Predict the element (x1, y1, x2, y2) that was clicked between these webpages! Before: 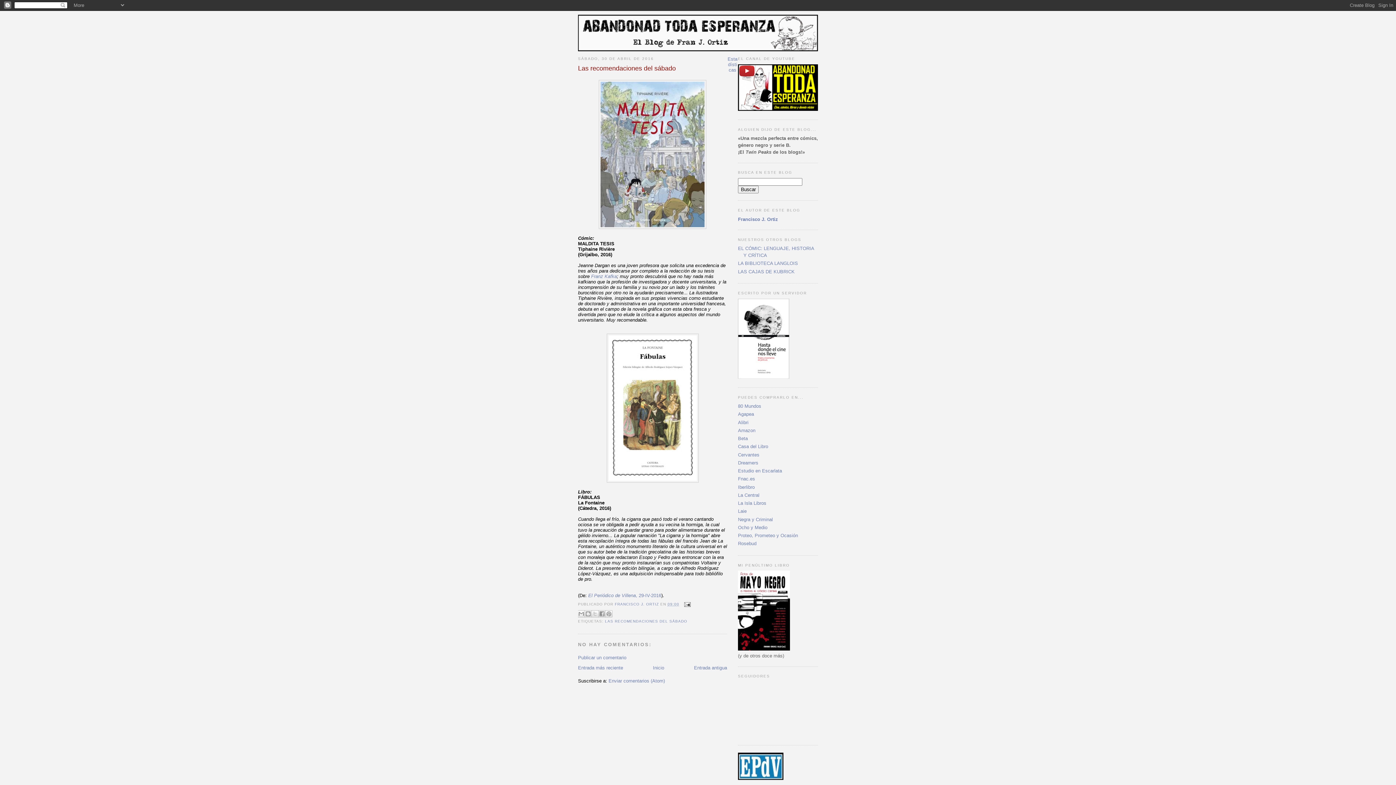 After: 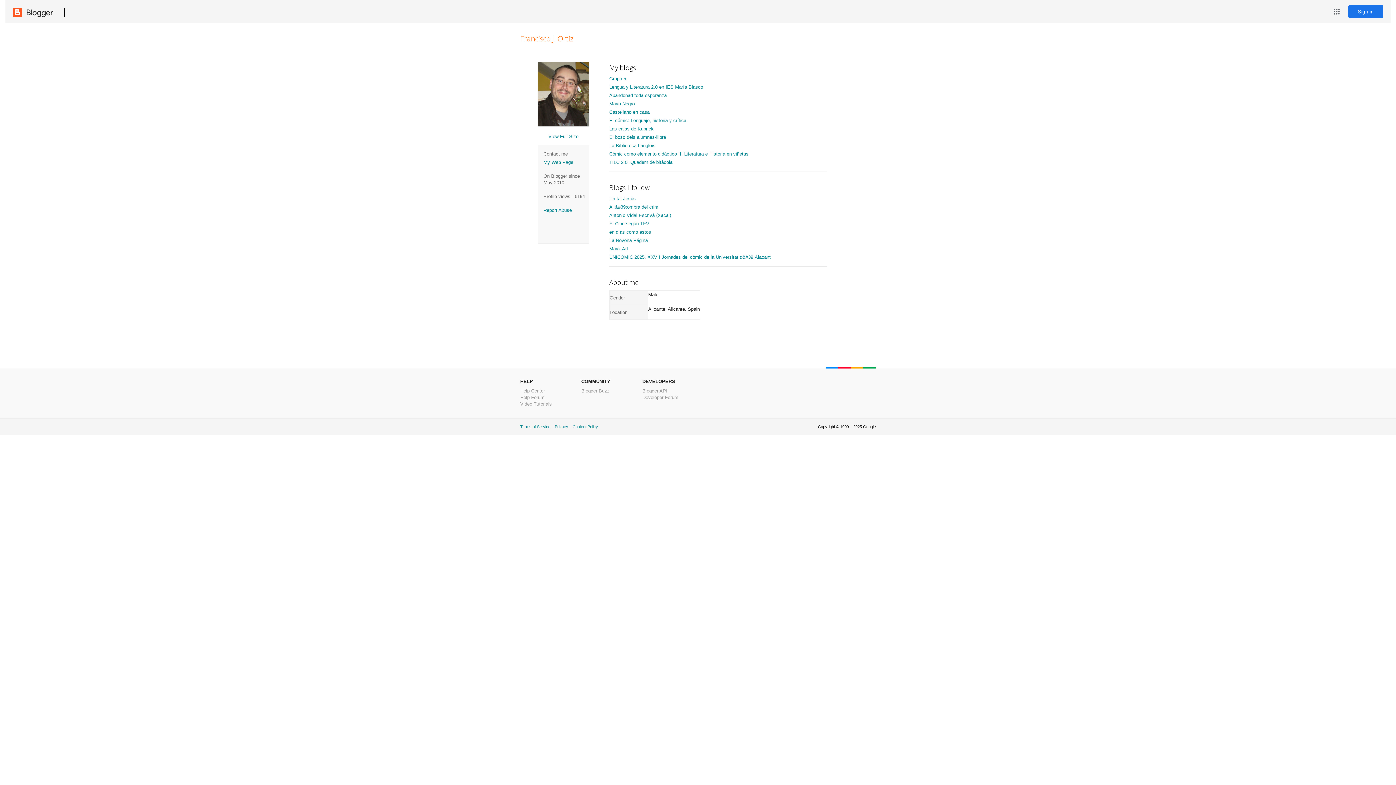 Action: label: FRANCISCO J. ORTIZ  bbox: (614, 602, 660, 606)